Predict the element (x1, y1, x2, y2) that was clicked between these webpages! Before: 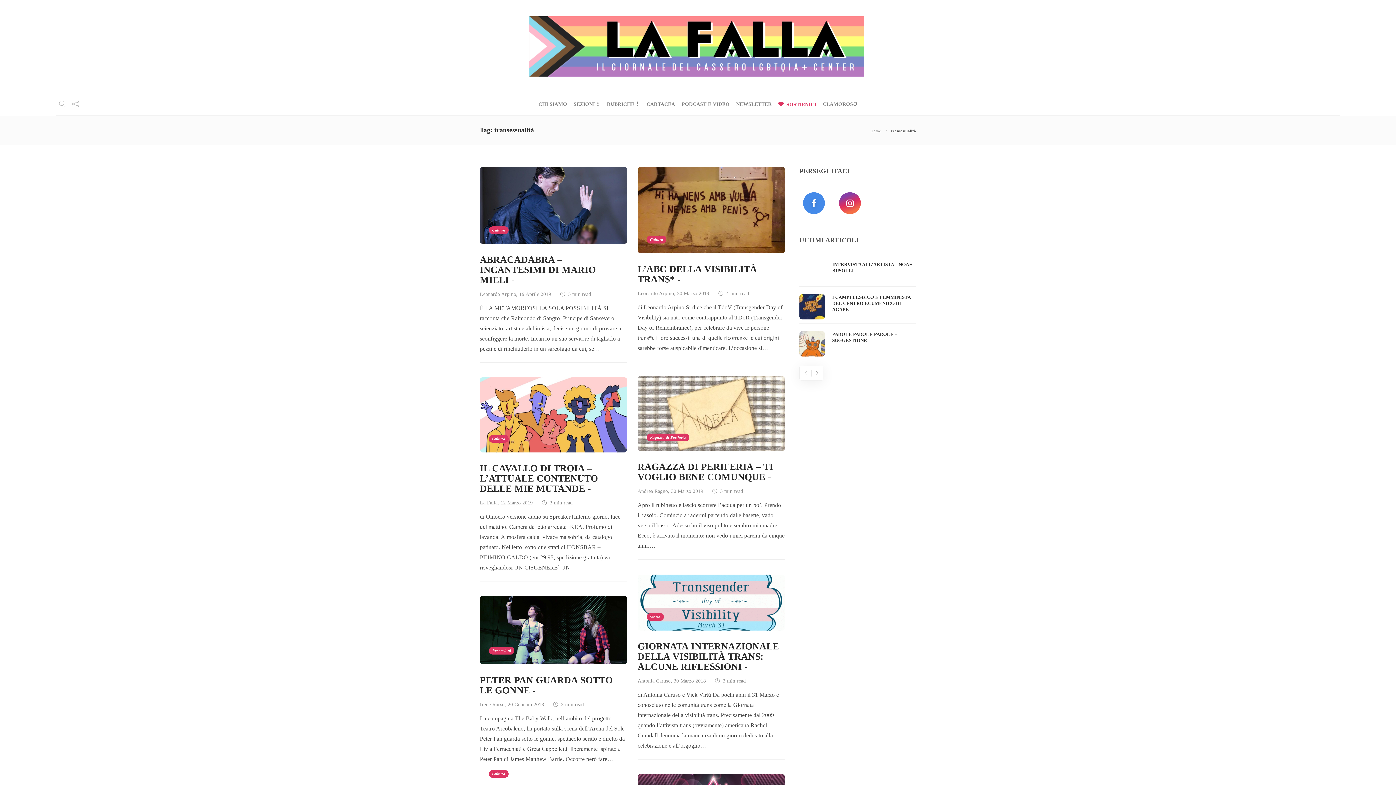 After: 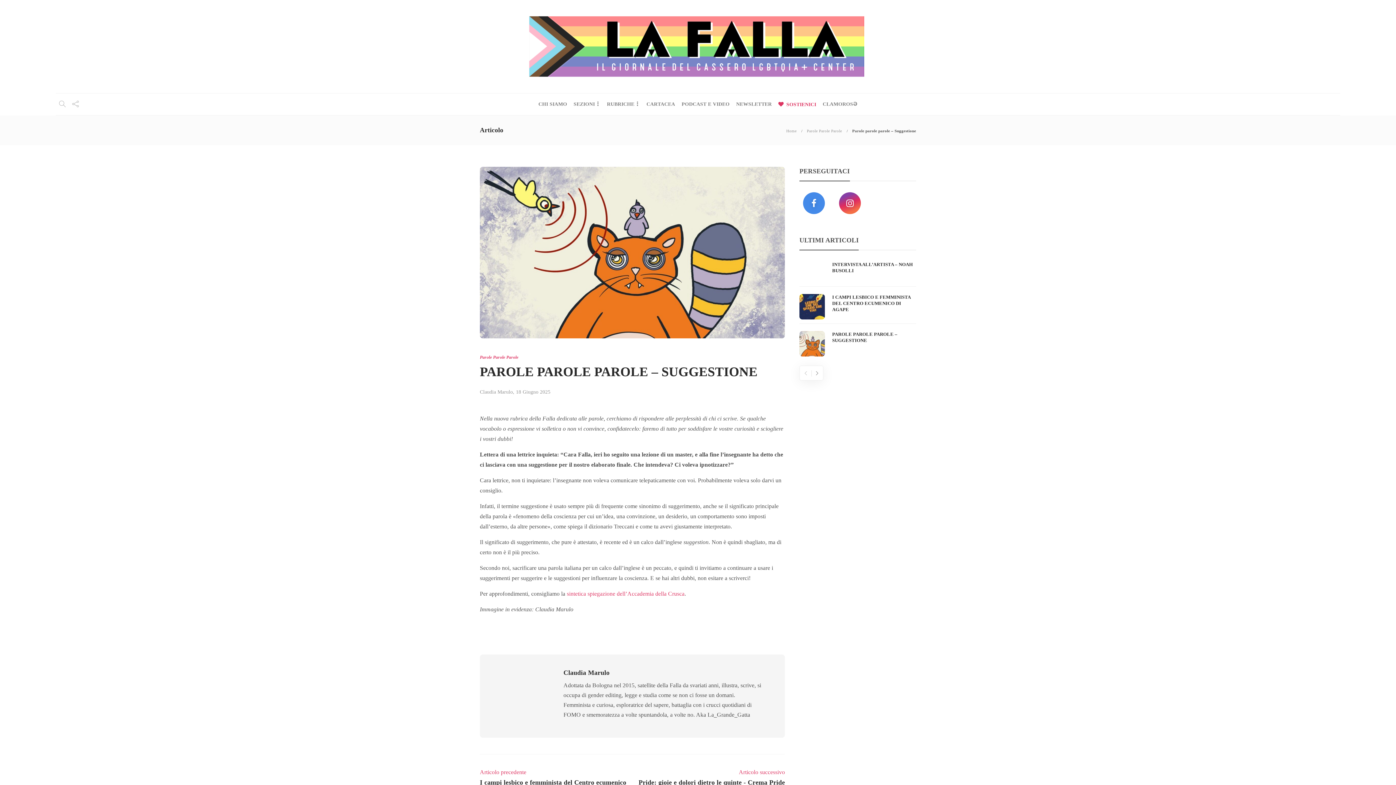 Action: bbox: (832, 331, 916, 343) label: PAROLE PAROLE PAROLE – SUGGESTIONE